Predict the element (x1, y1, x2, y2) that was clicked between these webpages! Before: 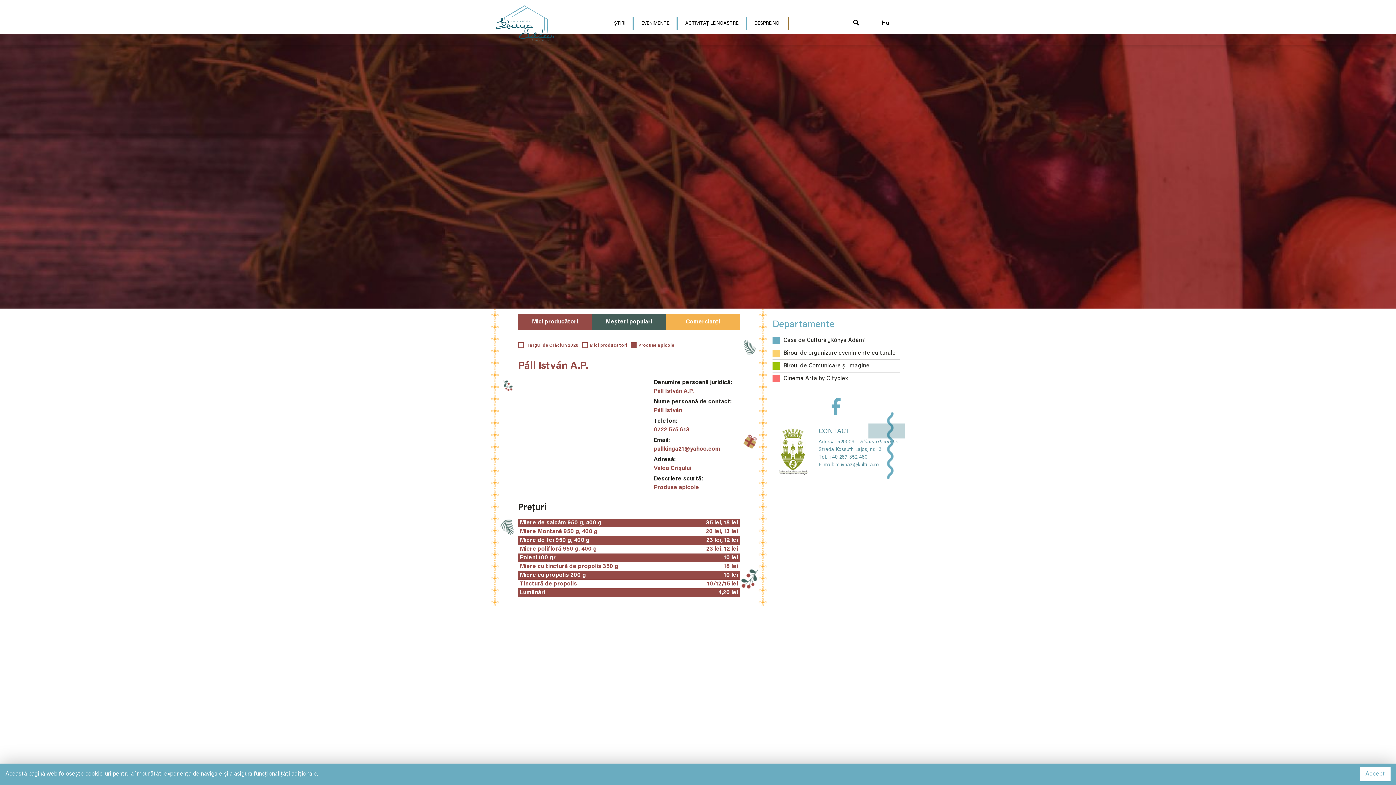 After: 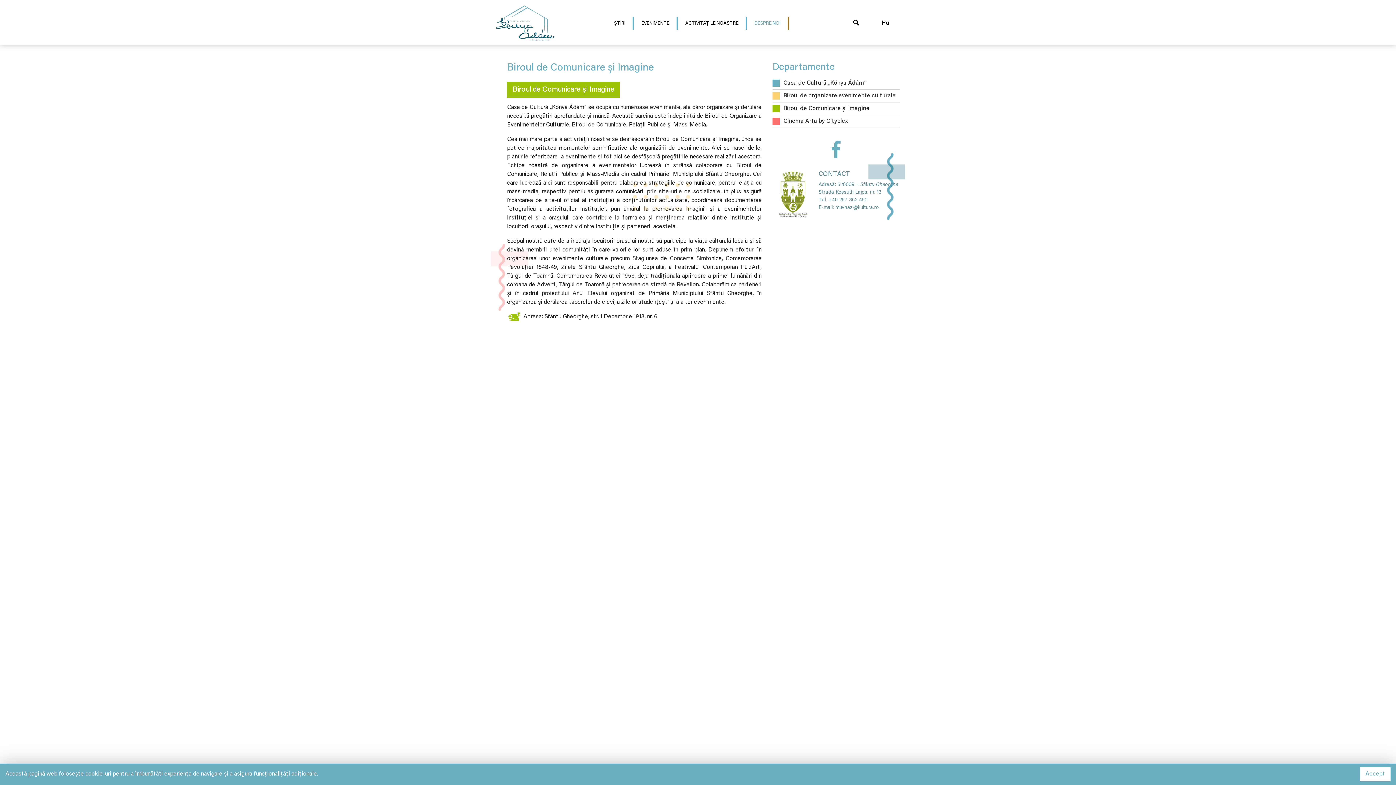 Action: bbox: (772, 360, 899, 372) label: Biroul de Comunicare și Imagine